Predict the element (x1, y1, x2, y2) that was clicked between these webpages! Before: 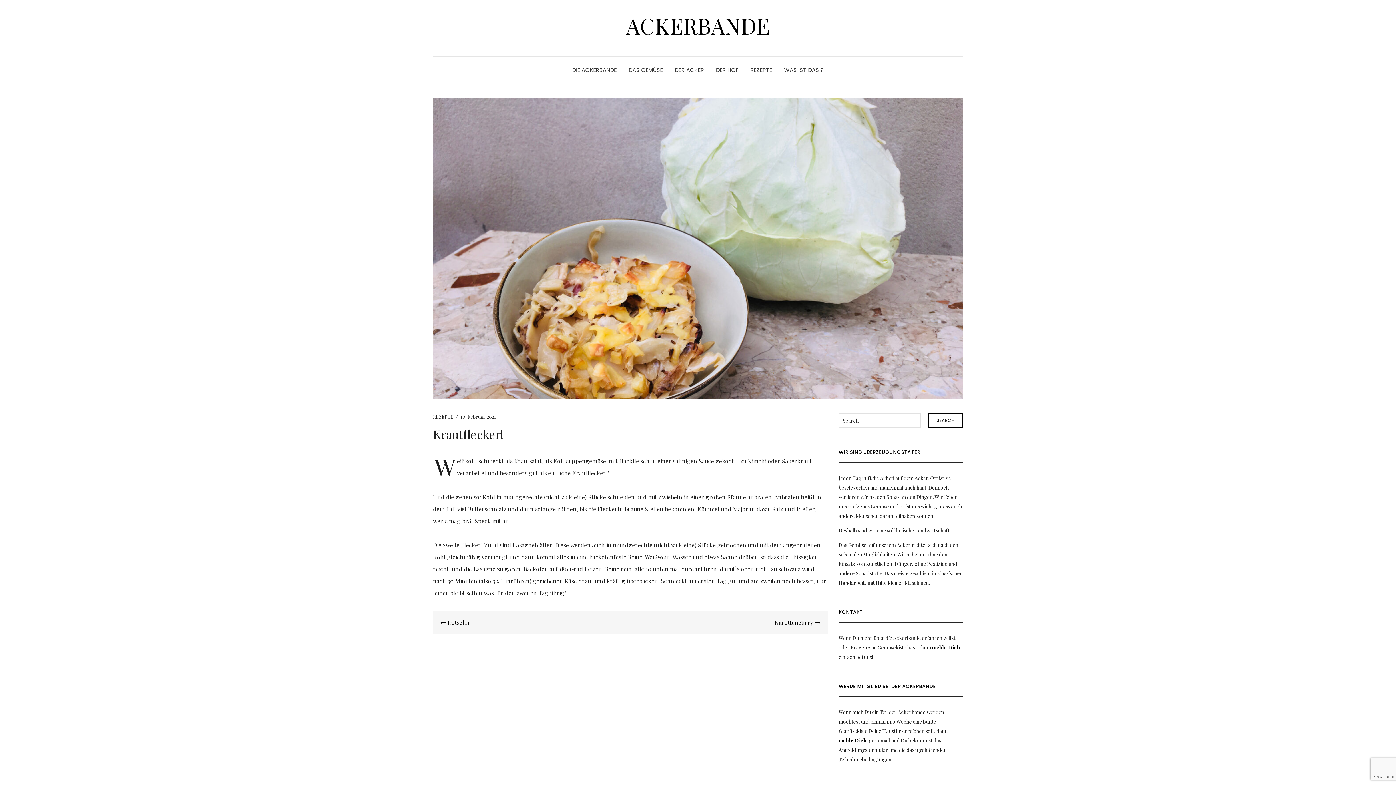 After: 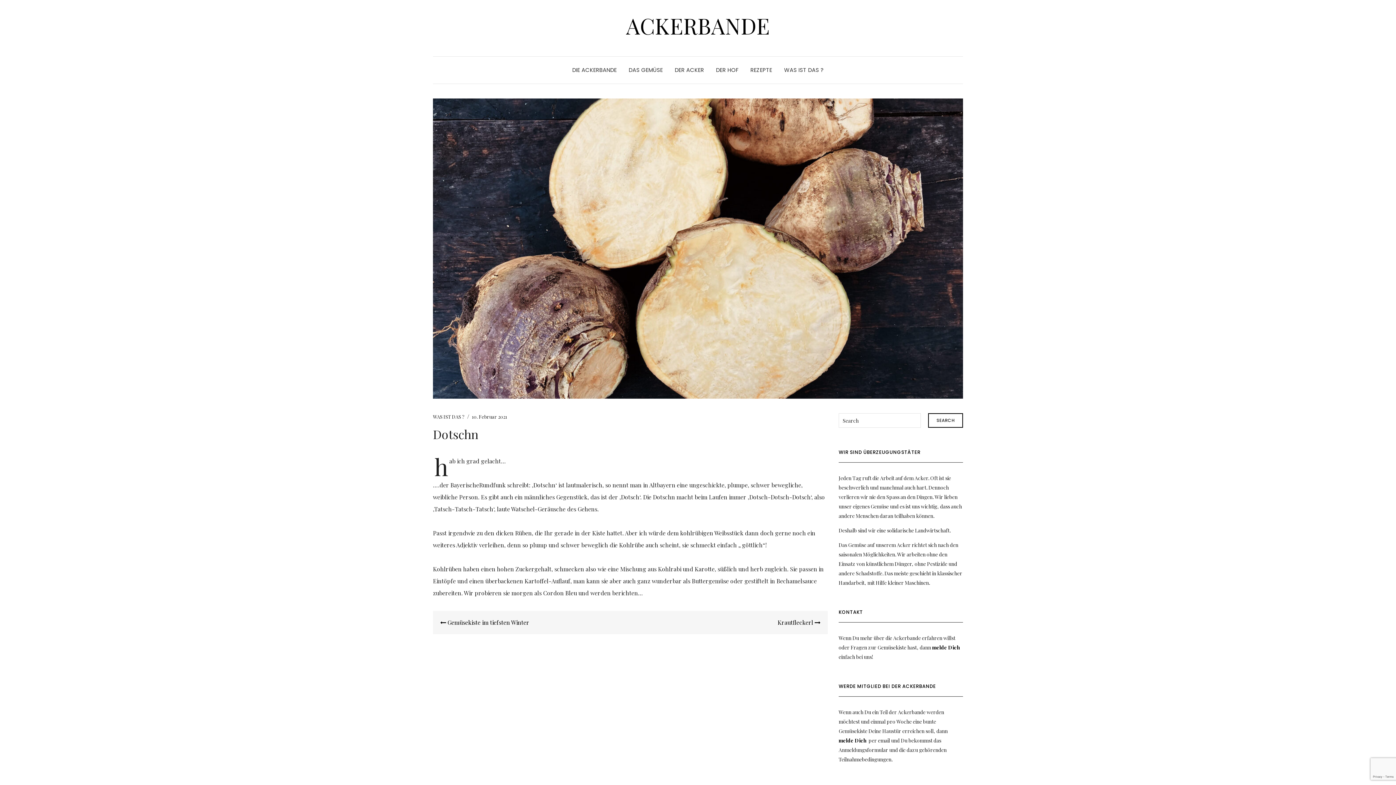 Action: bbox: (433, 611, 469, 634) label:  Dotschn